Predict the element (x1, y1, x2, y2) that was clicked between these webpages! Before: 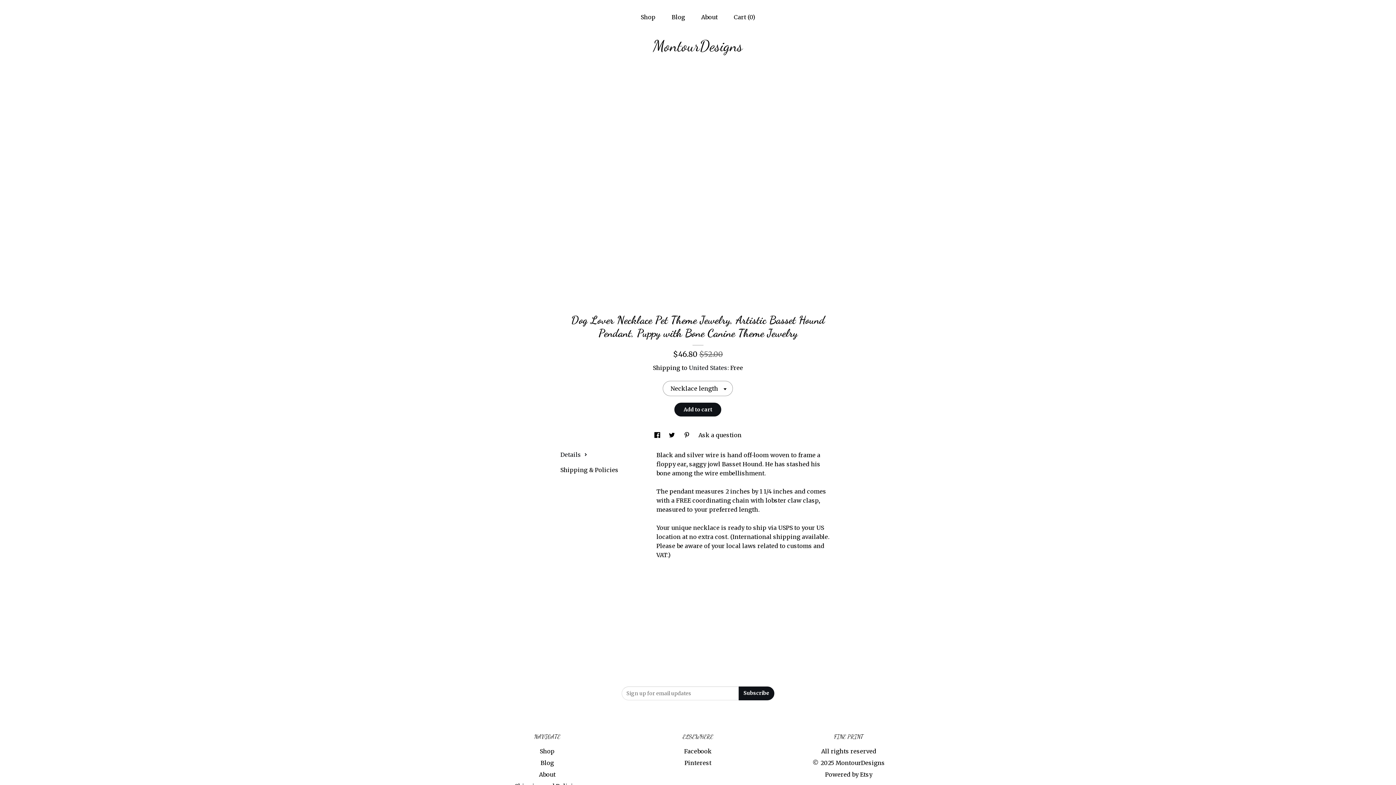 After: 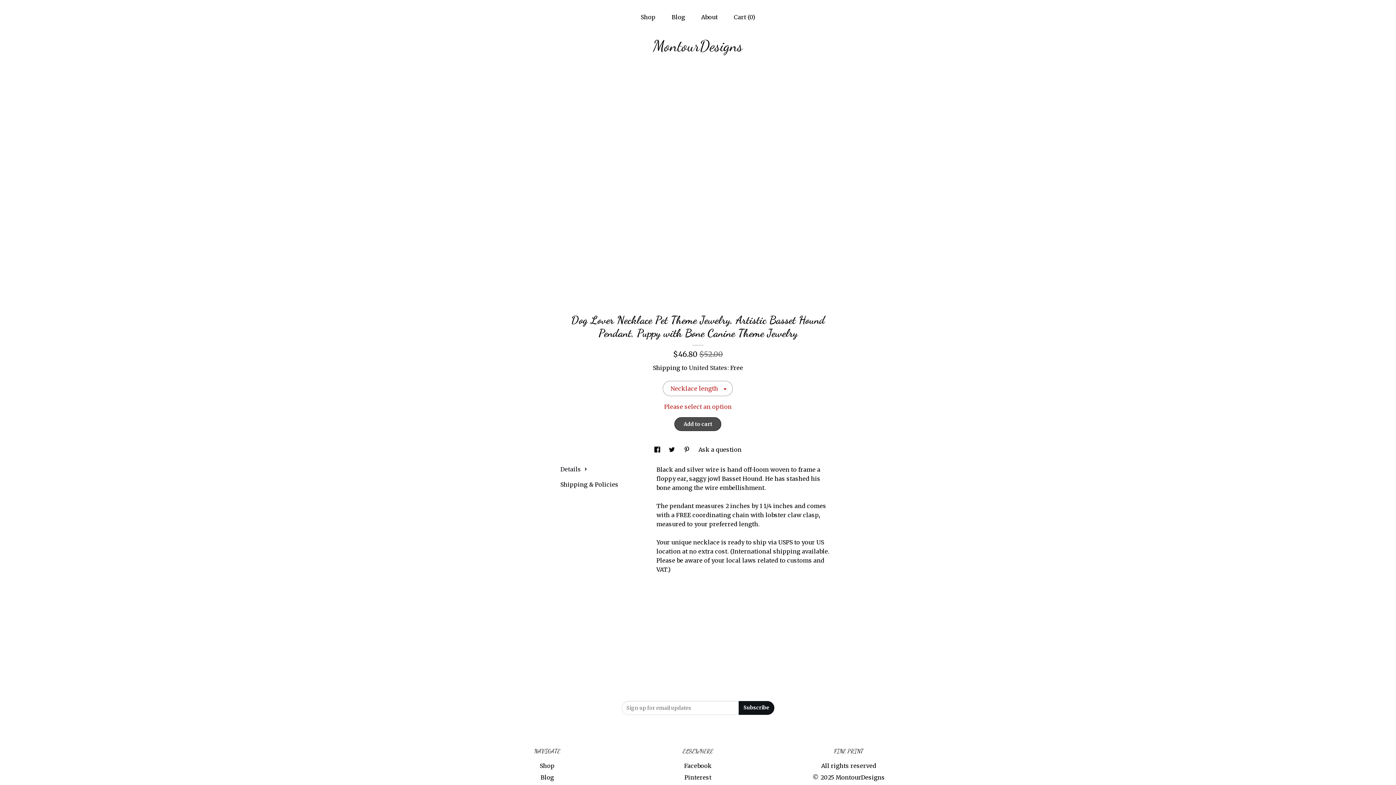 Action: bbox: (674, 402, 721, 416) label: Add to cart